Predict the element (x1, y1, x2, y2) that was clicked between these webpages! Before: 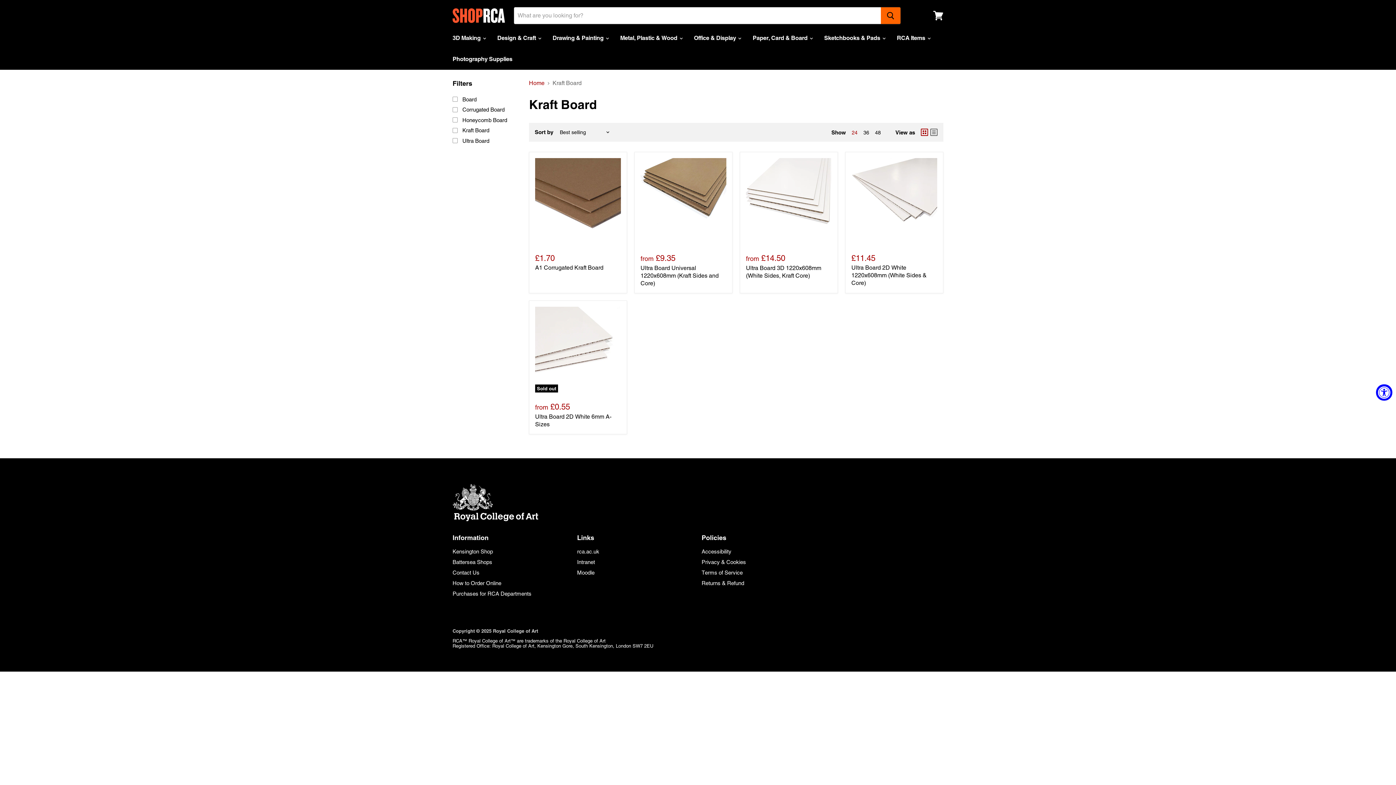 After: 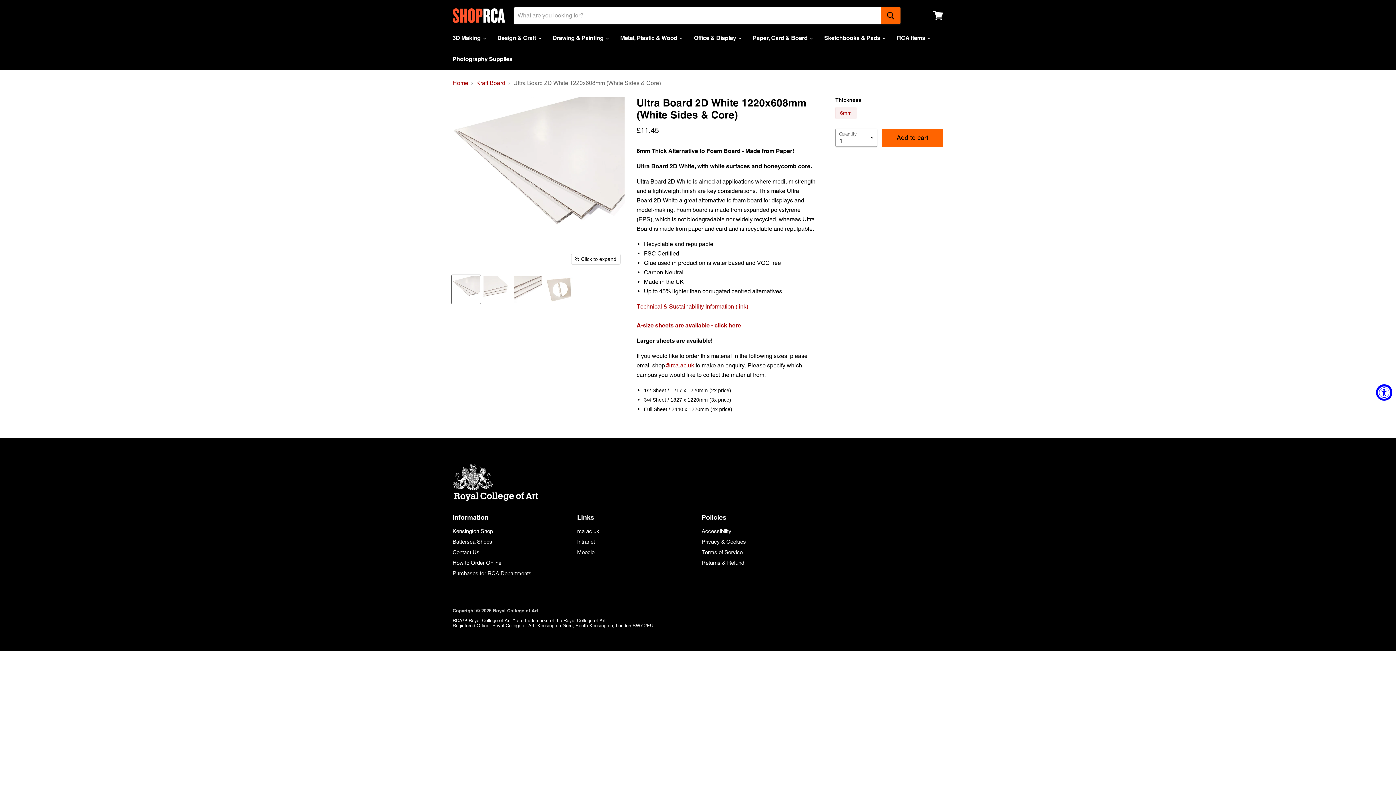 Action: bbox: (851, 158, 937, 244)